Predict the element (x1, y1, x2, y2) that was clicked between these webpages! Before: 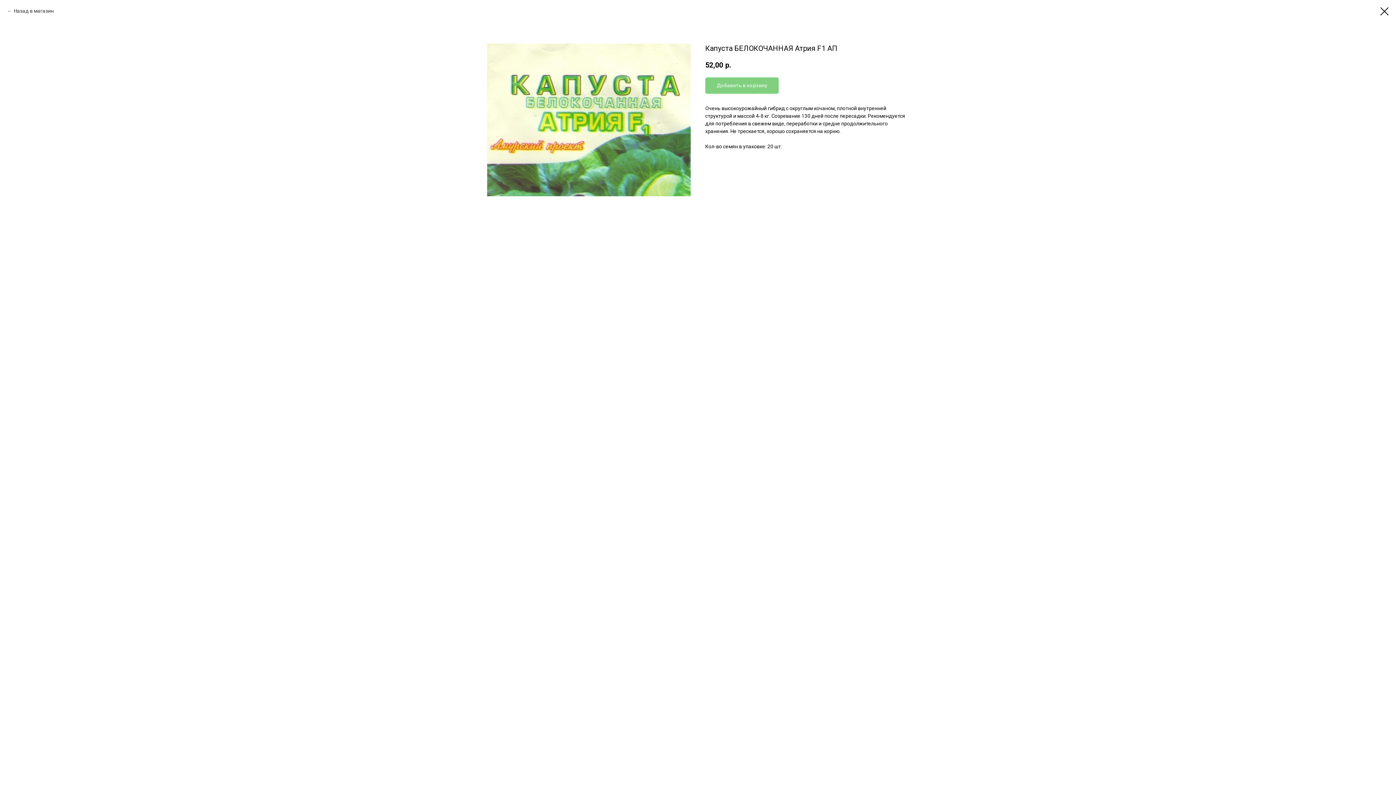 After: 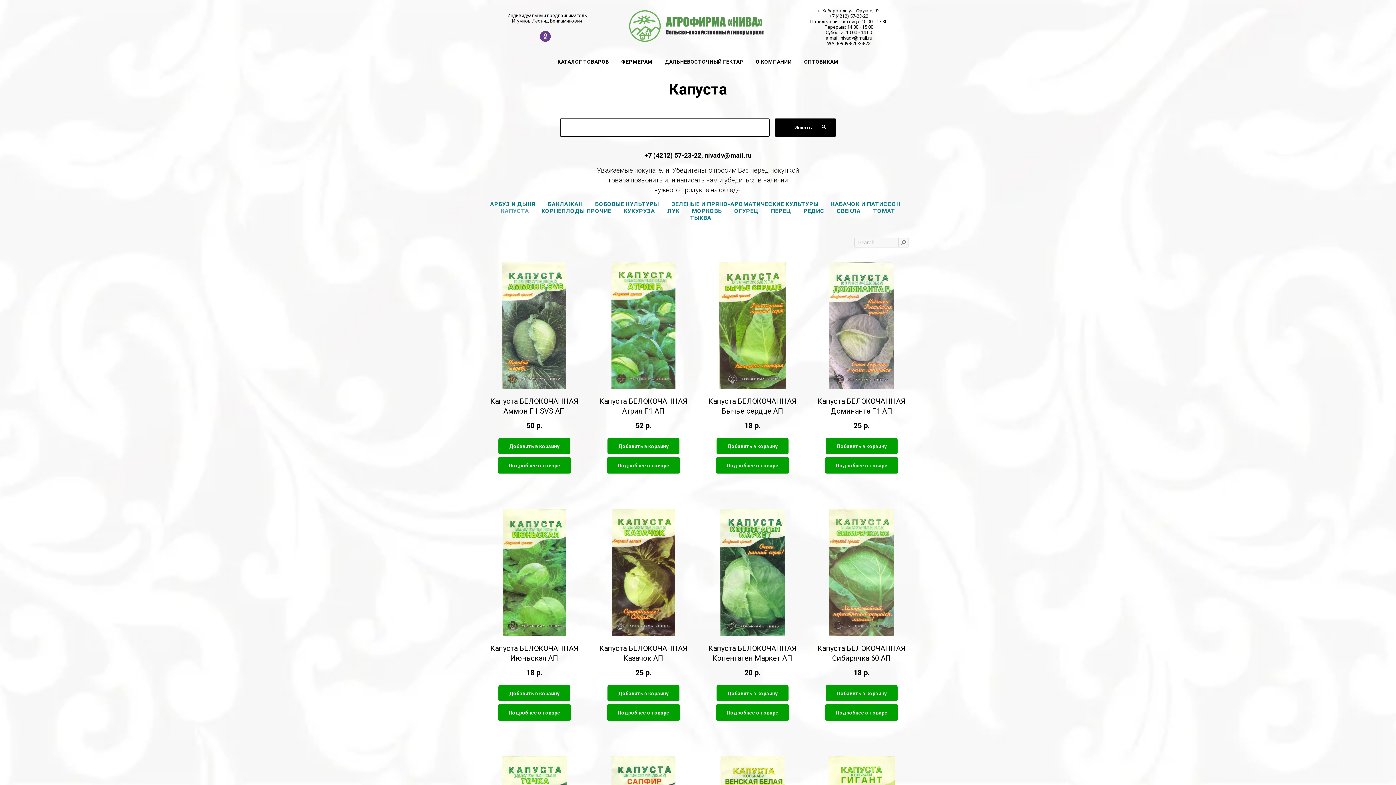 Action: label: Назад в магазин bbox: (7, 7, 53, 14)